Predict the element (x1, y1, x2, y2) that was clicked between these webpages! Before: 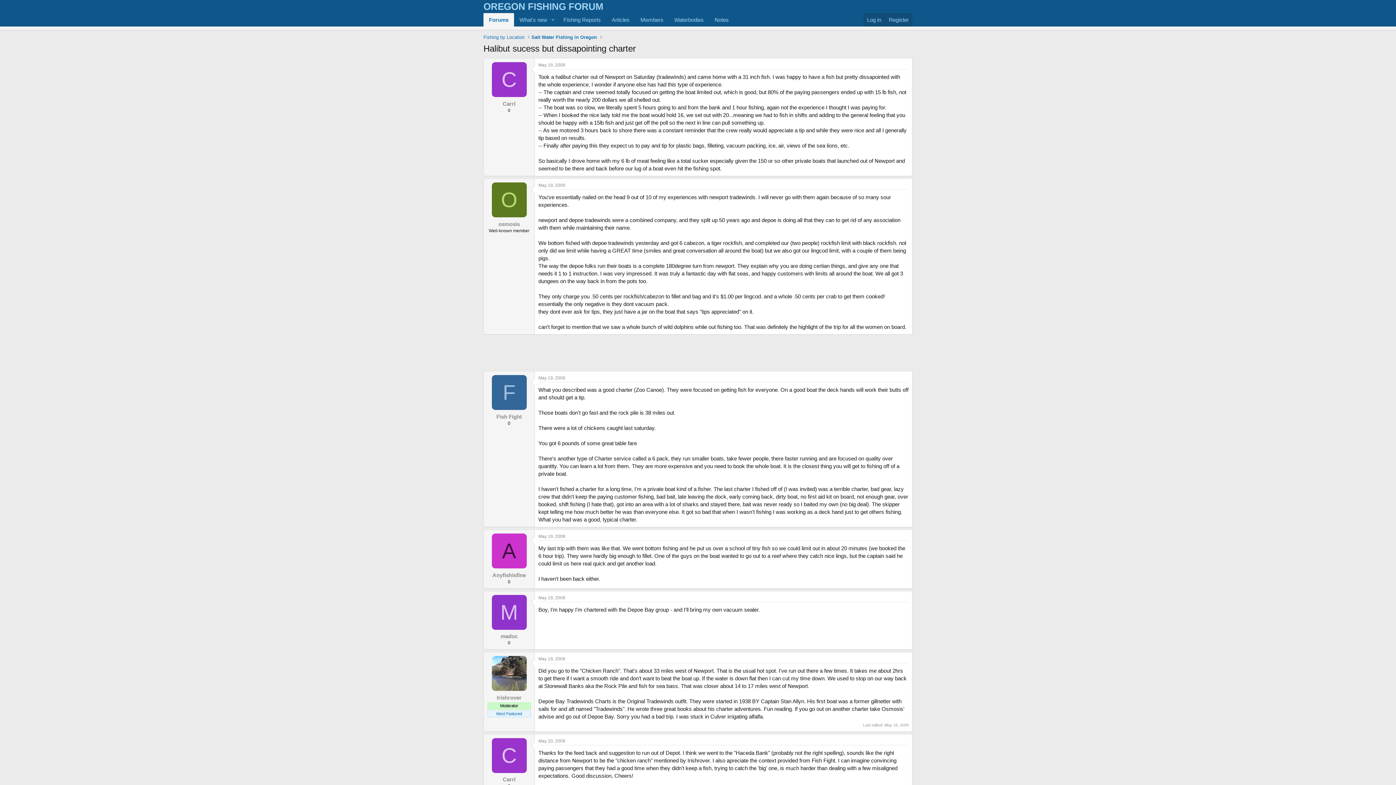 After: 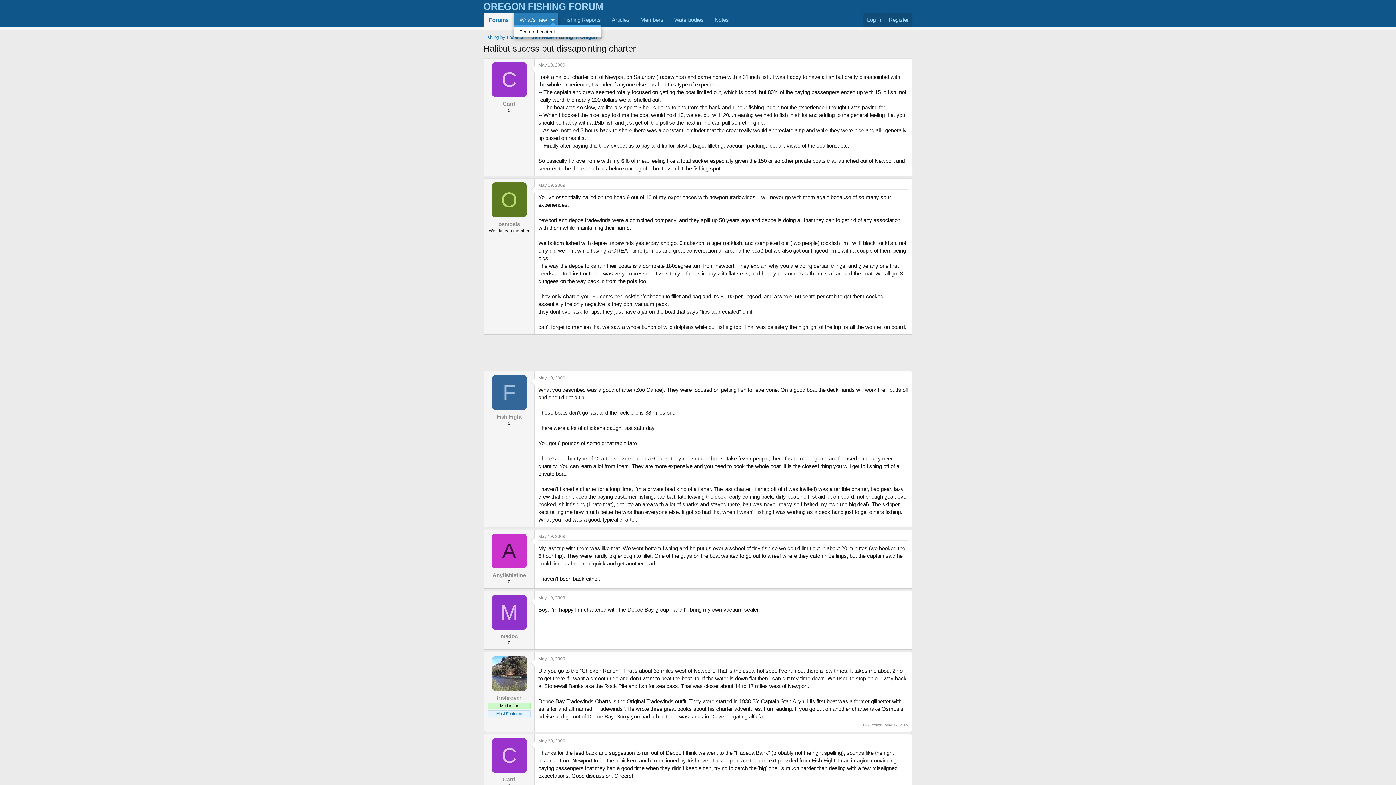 Action: bbox: (547, 13, 558, 26) label: Toggle expanded